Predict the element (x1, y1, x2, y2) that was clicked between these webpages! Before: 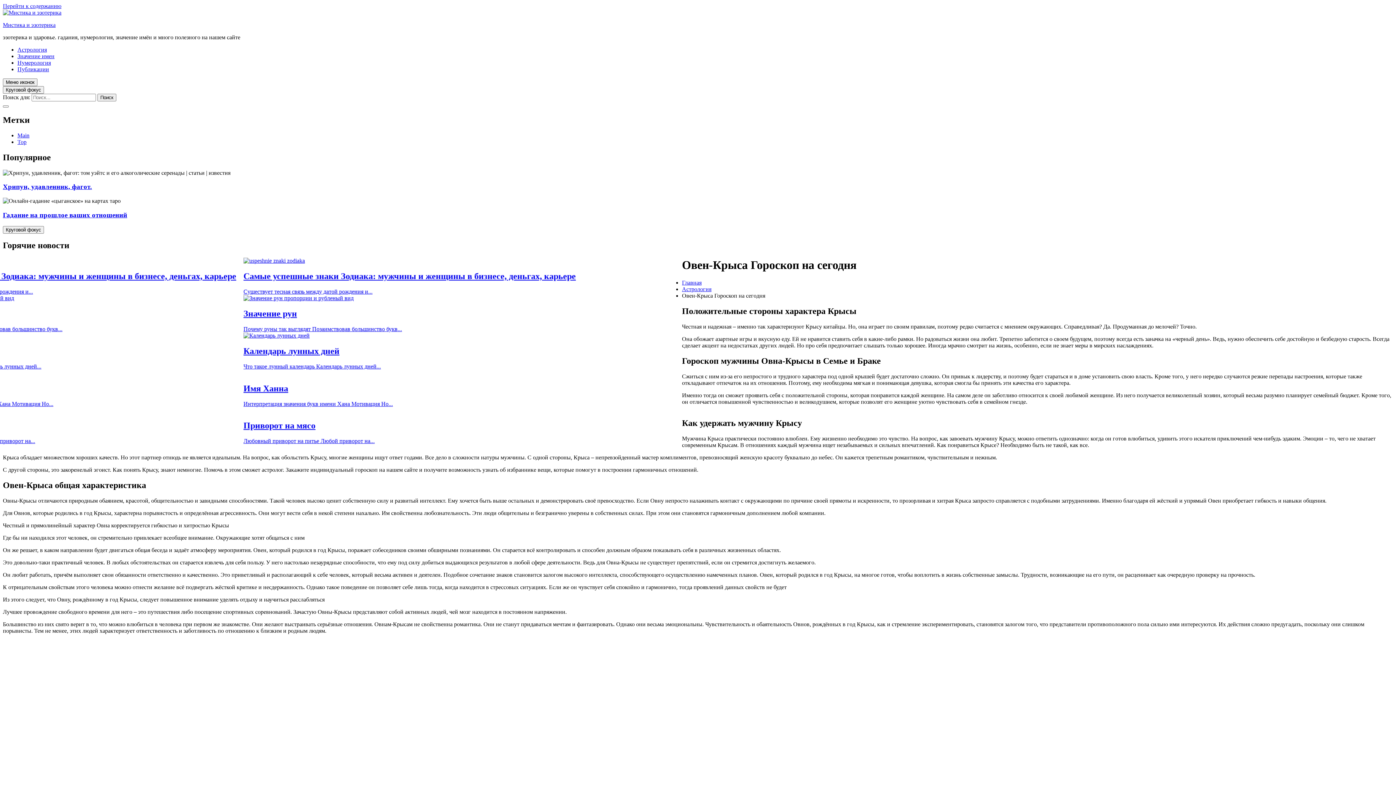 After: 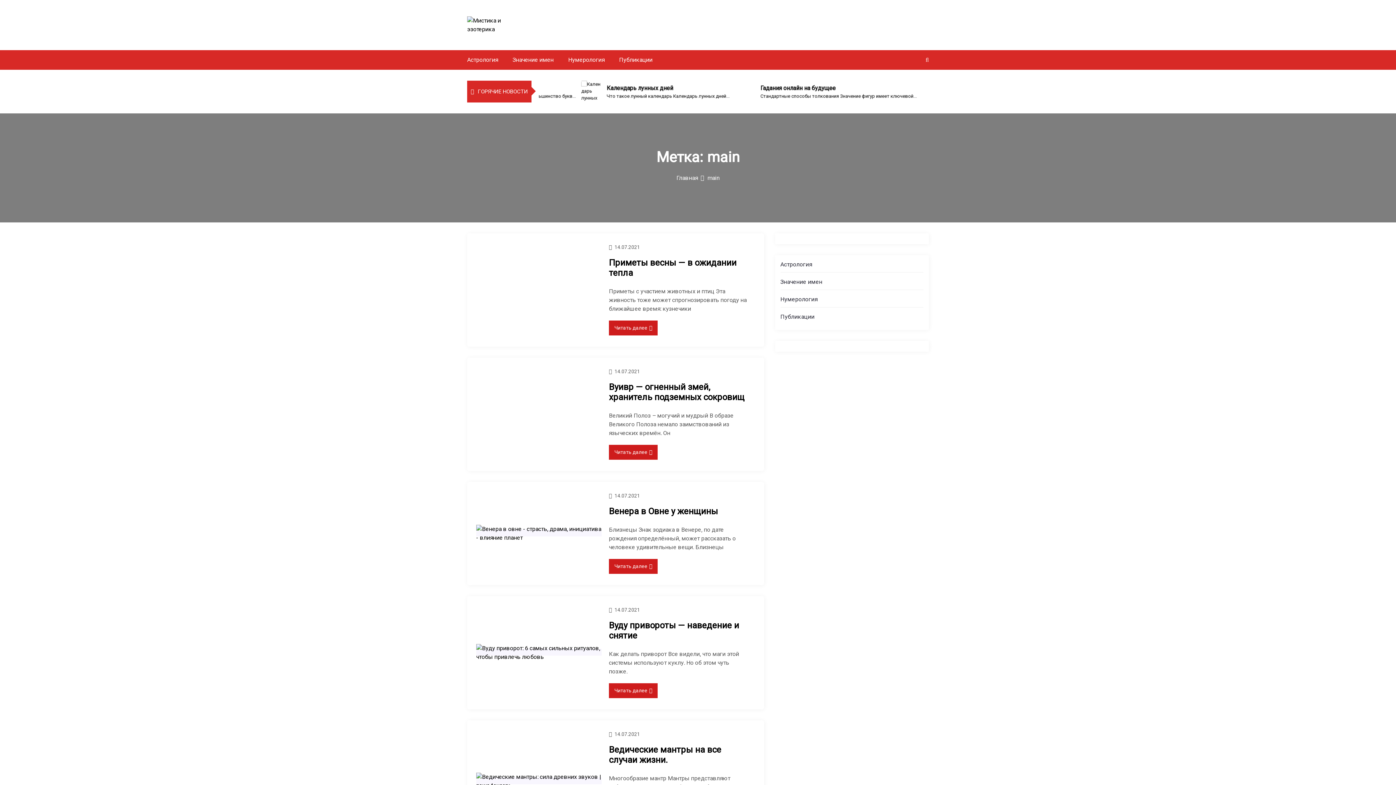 Action: label: Main bbox: (17, 132, 29, 138)